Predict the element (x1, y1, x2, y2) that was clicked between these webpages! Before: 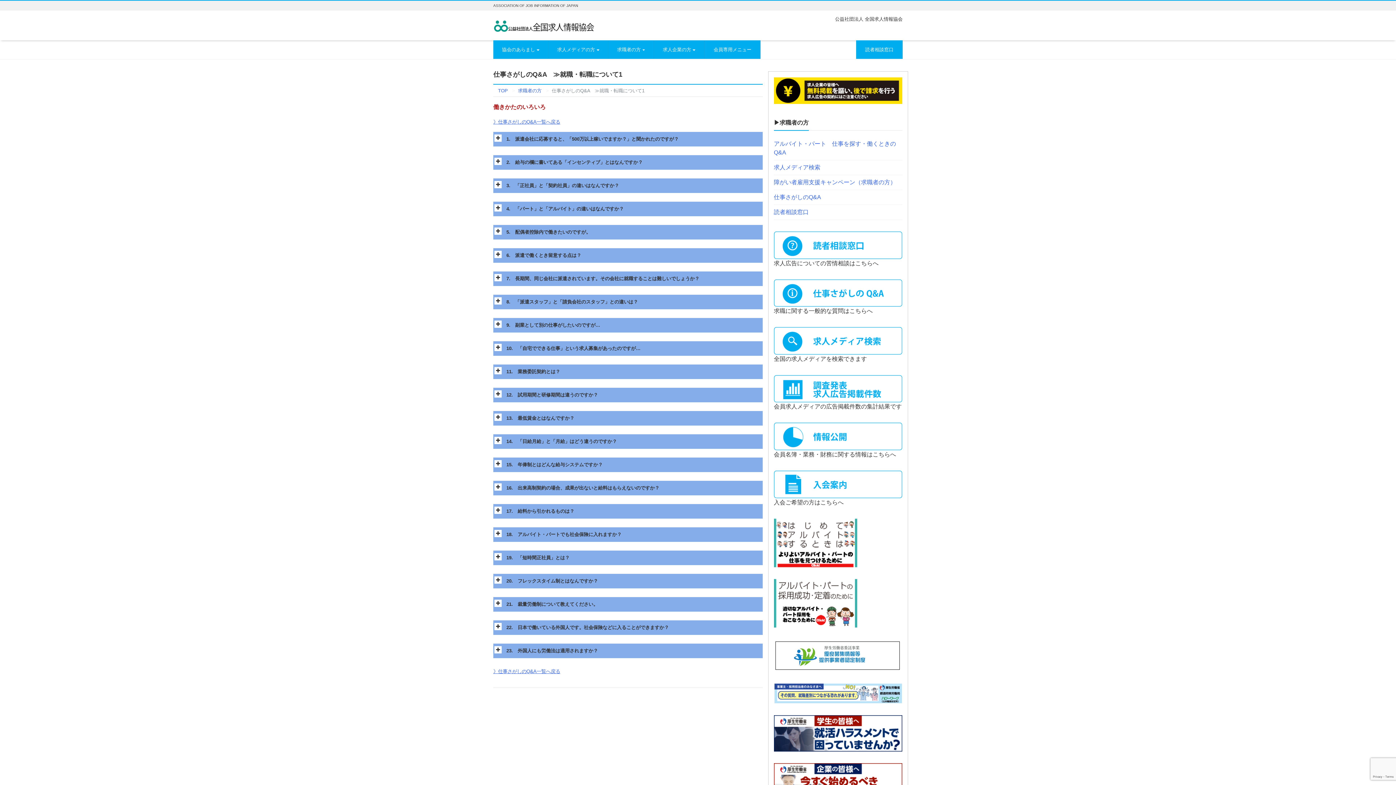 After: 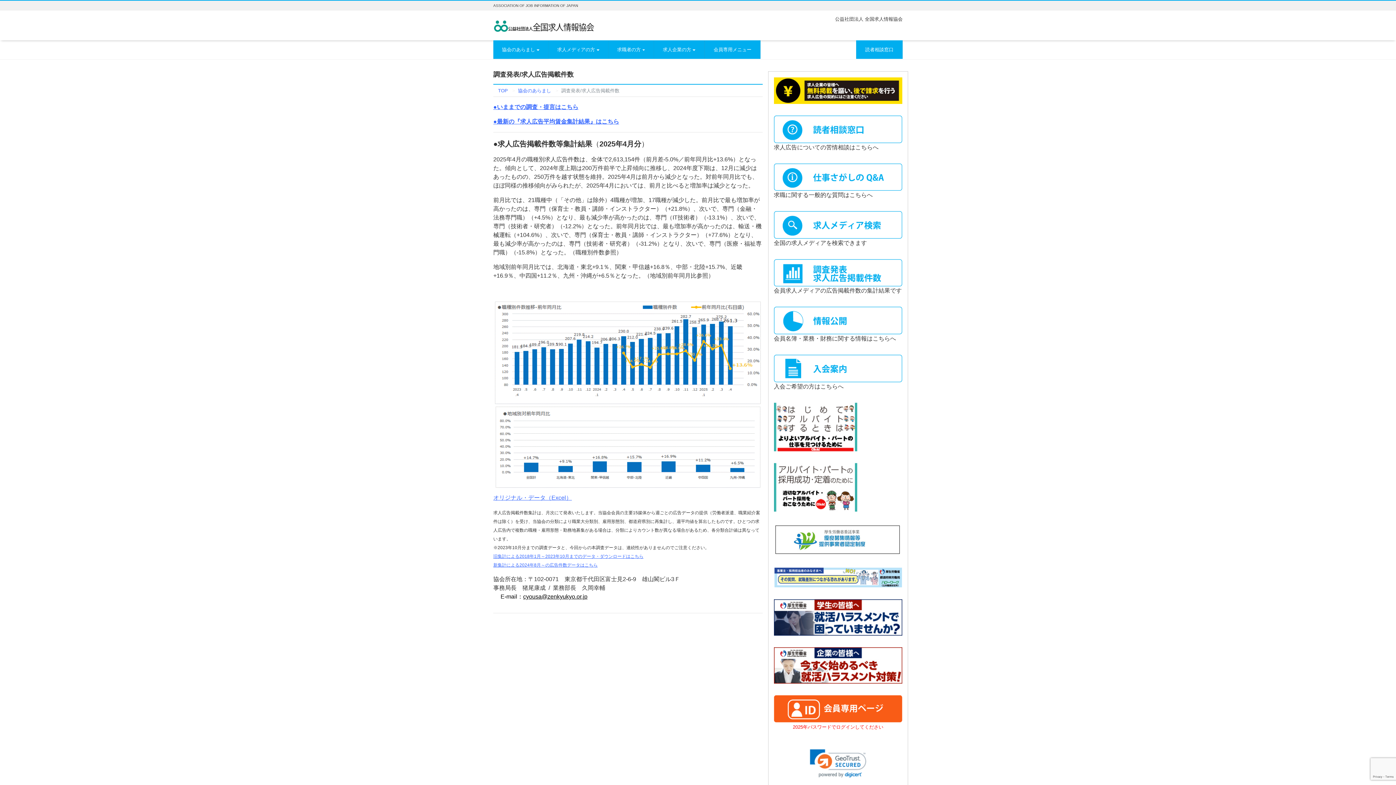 Action: bbox: (774, 385, 902, 391)